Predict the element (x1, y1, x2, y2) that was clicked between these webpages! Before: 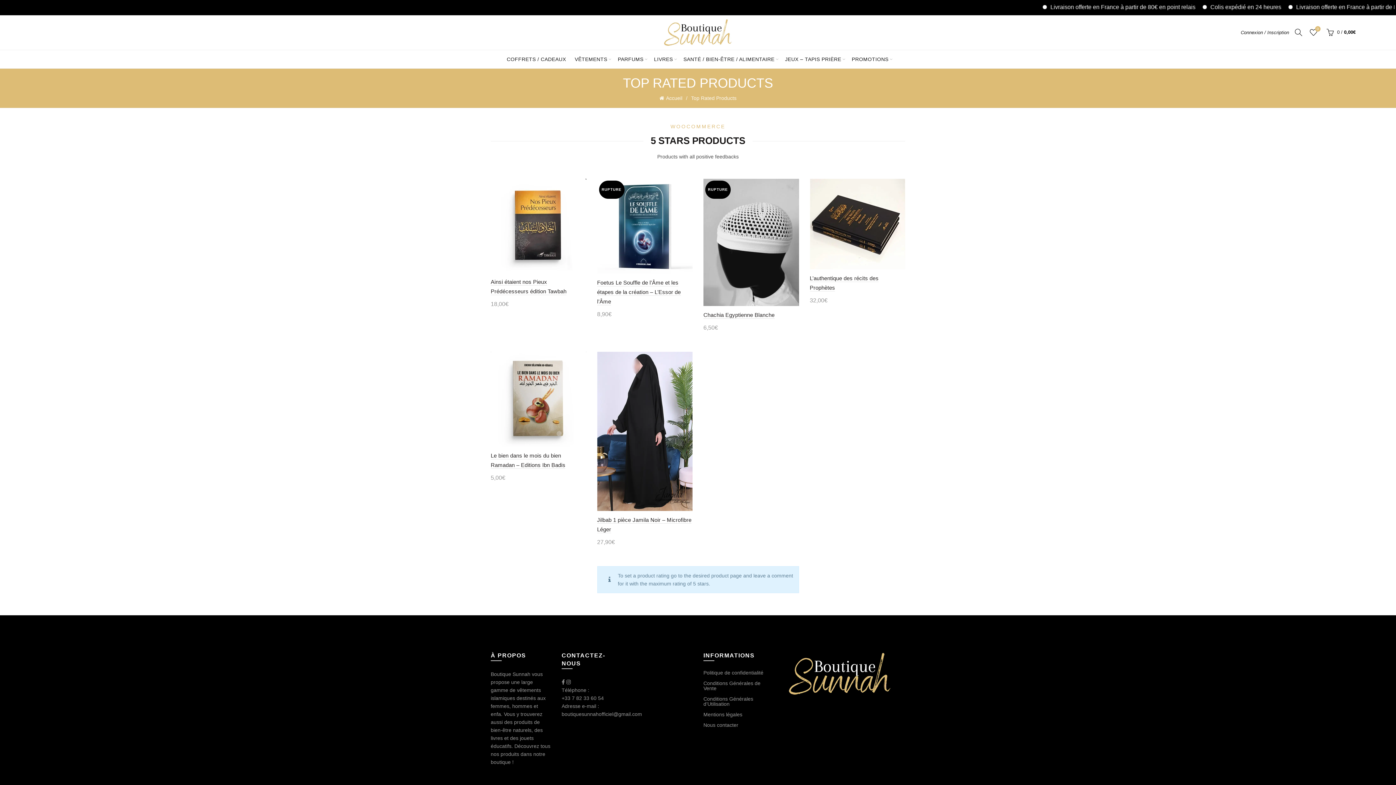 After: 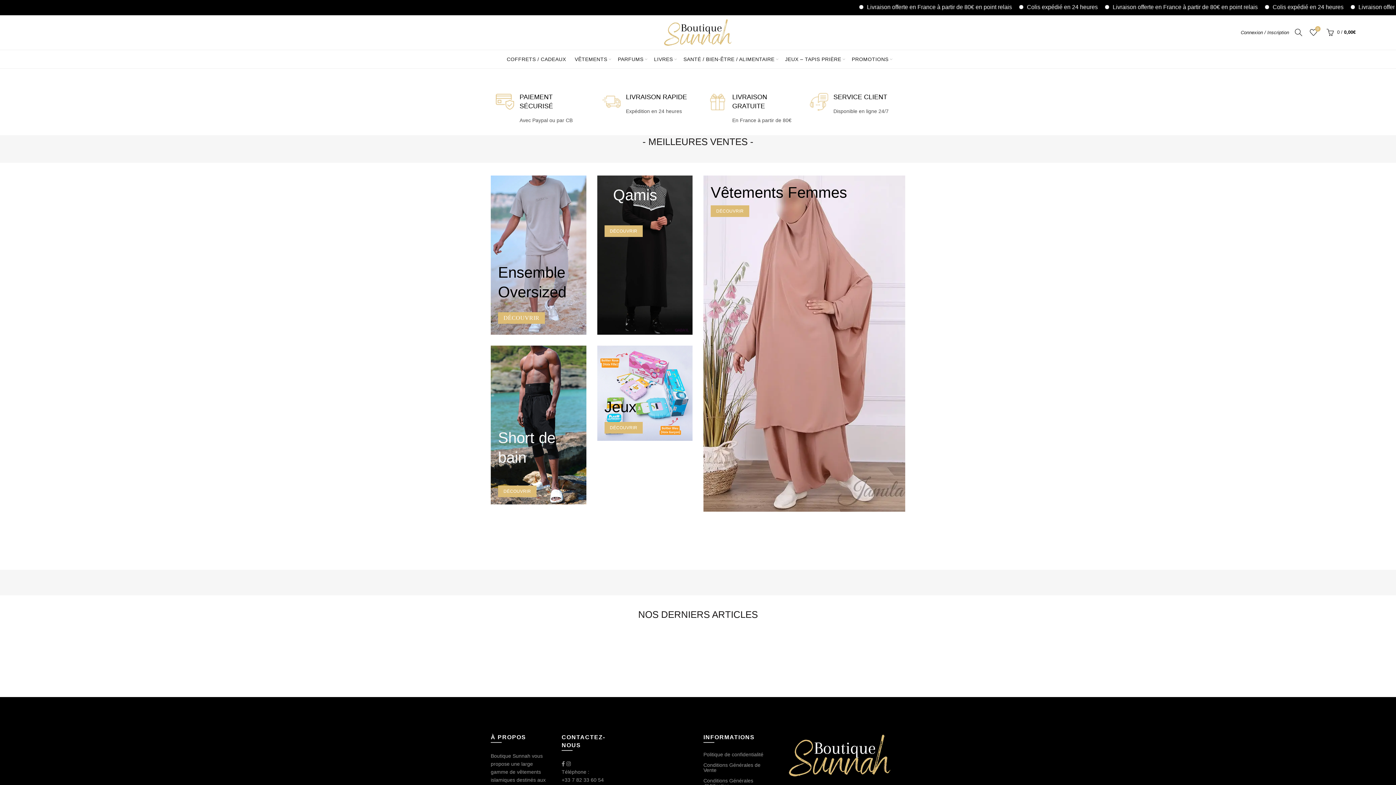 Action: bbox: (661, 29, 734, 34)